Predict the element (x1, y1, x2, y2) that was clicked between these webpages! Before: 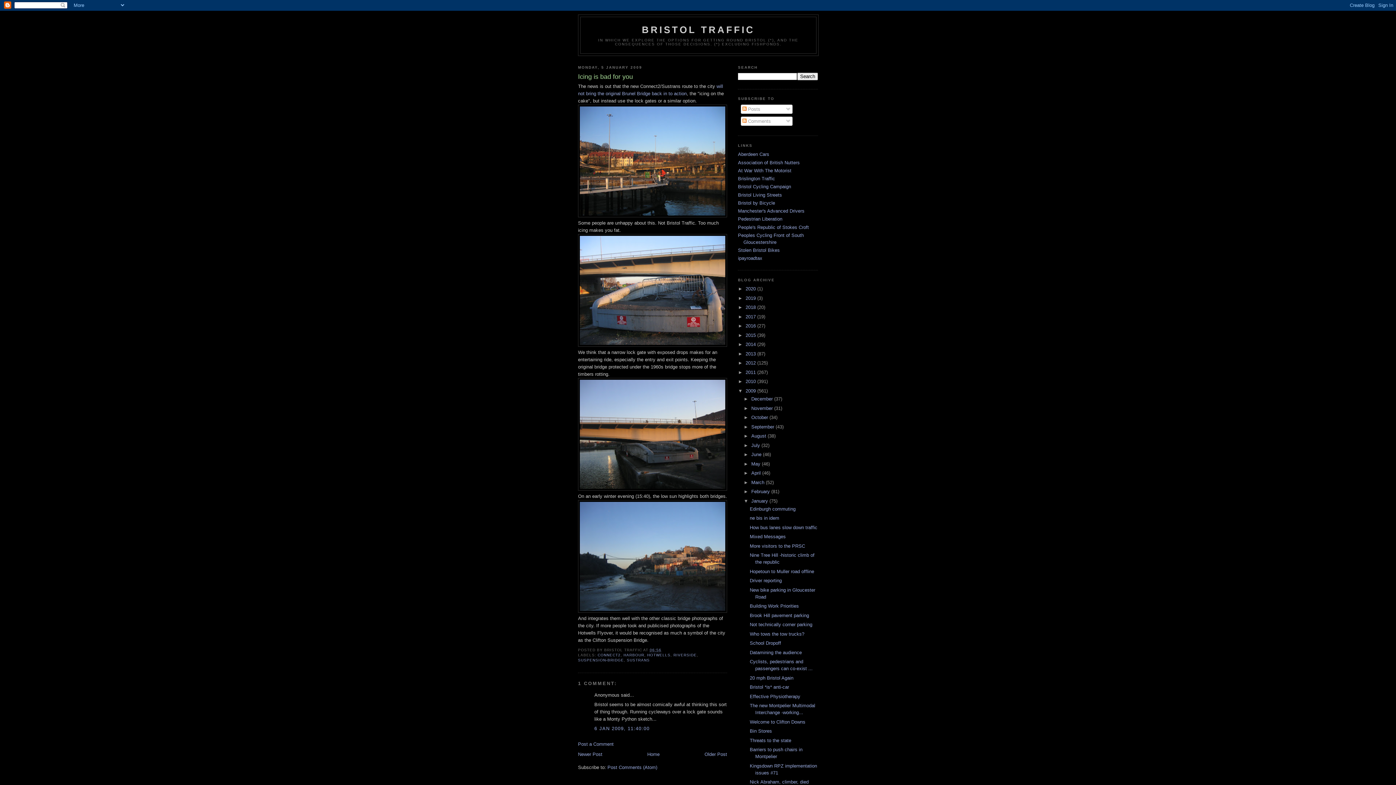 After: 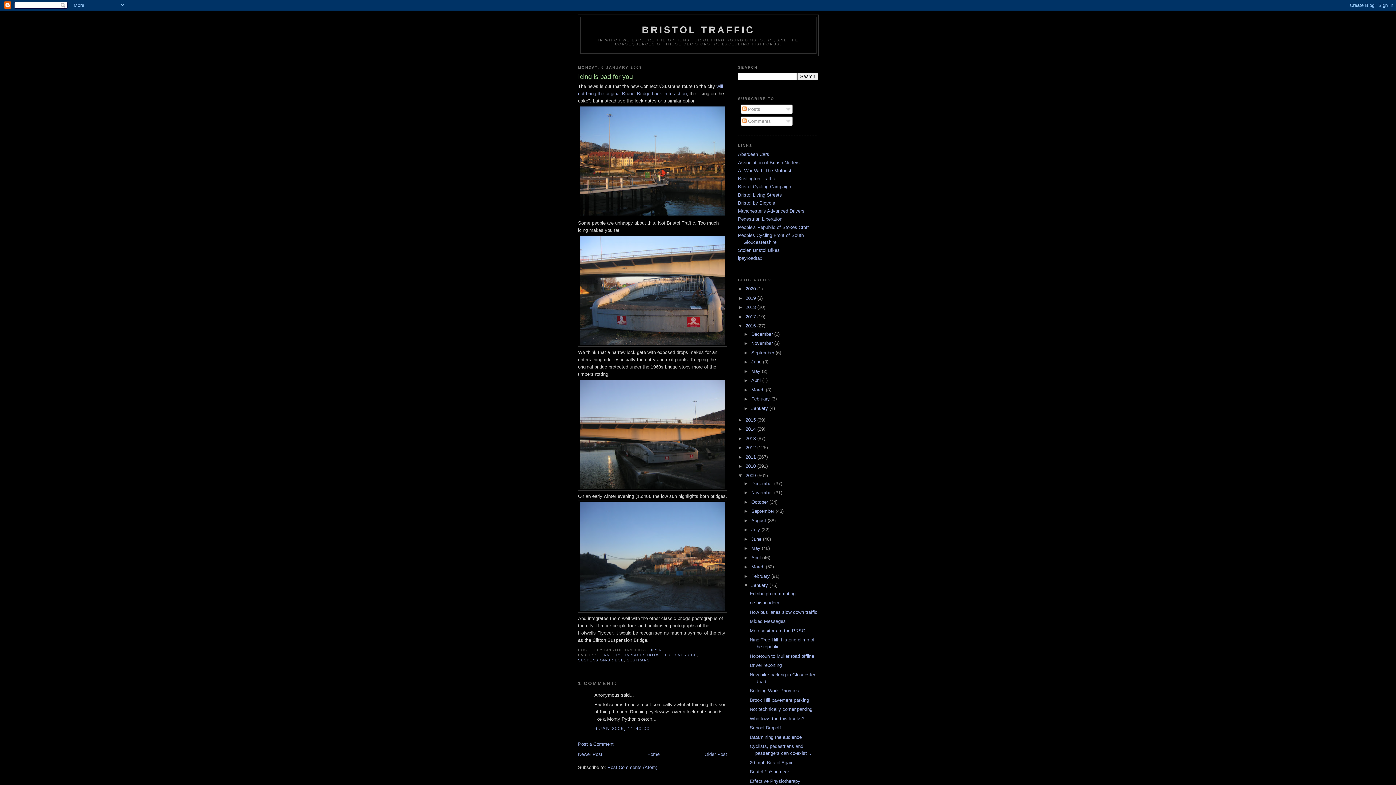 Action: label: ►   bbox: (738, 323, 745, 328)